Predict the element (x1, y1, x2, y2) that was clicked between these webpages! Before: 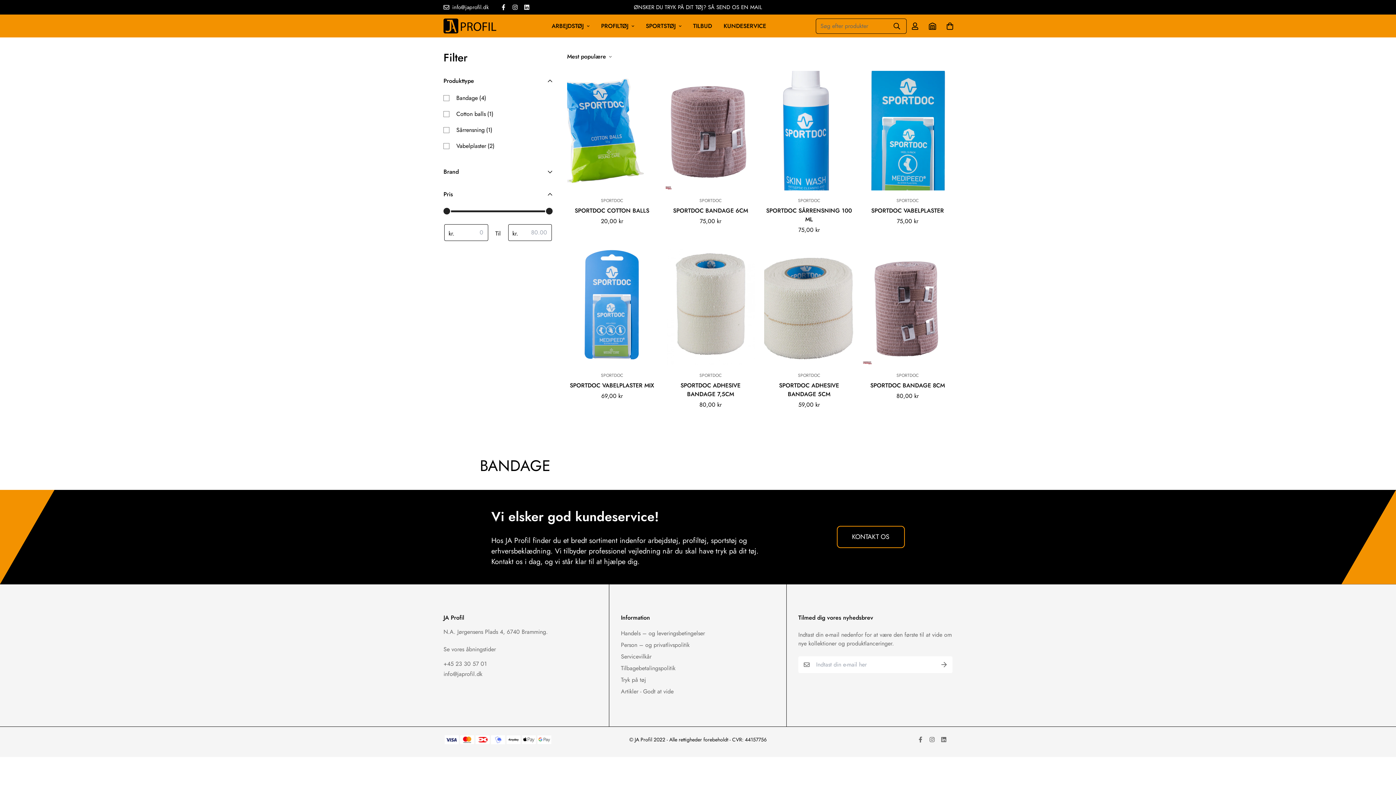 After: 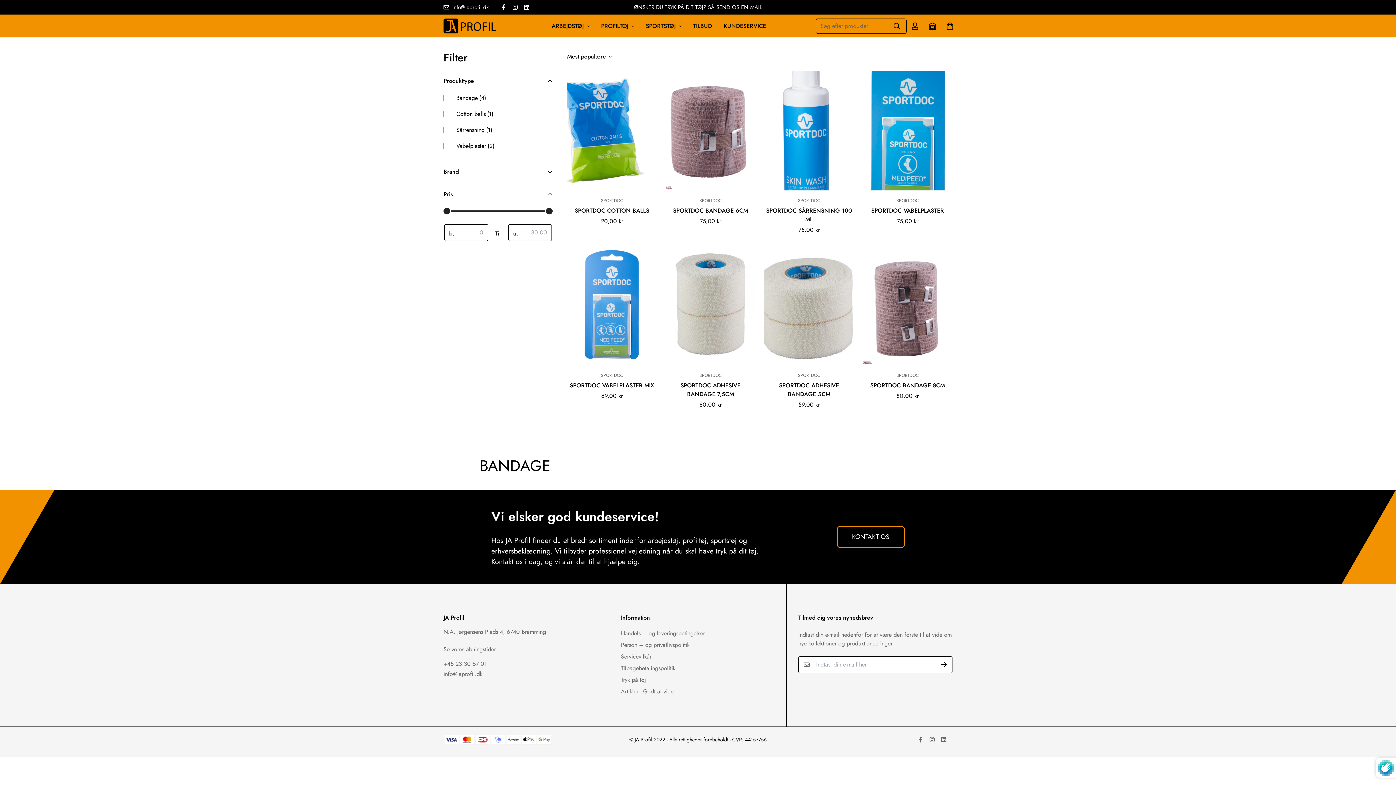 Action: bbox: (936, 656, 952, 673)